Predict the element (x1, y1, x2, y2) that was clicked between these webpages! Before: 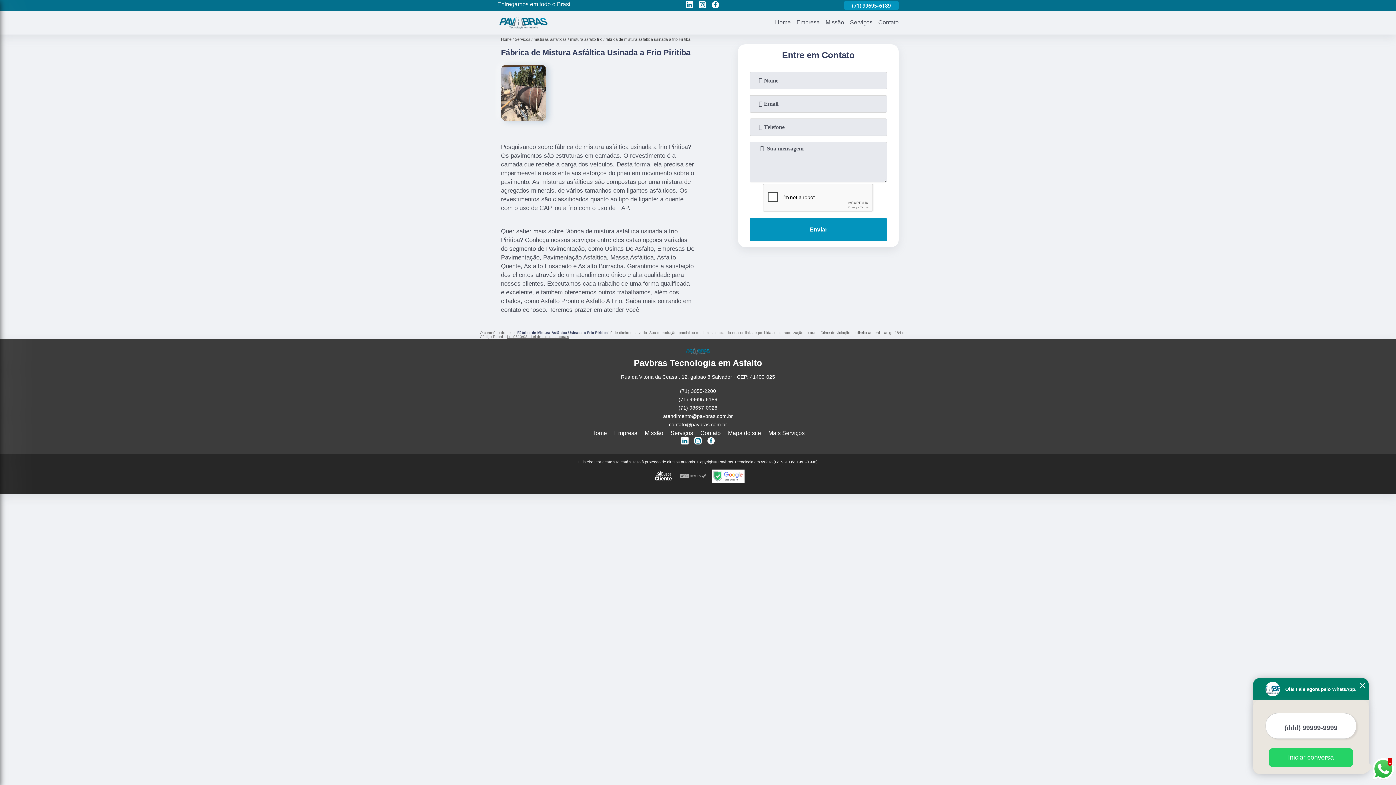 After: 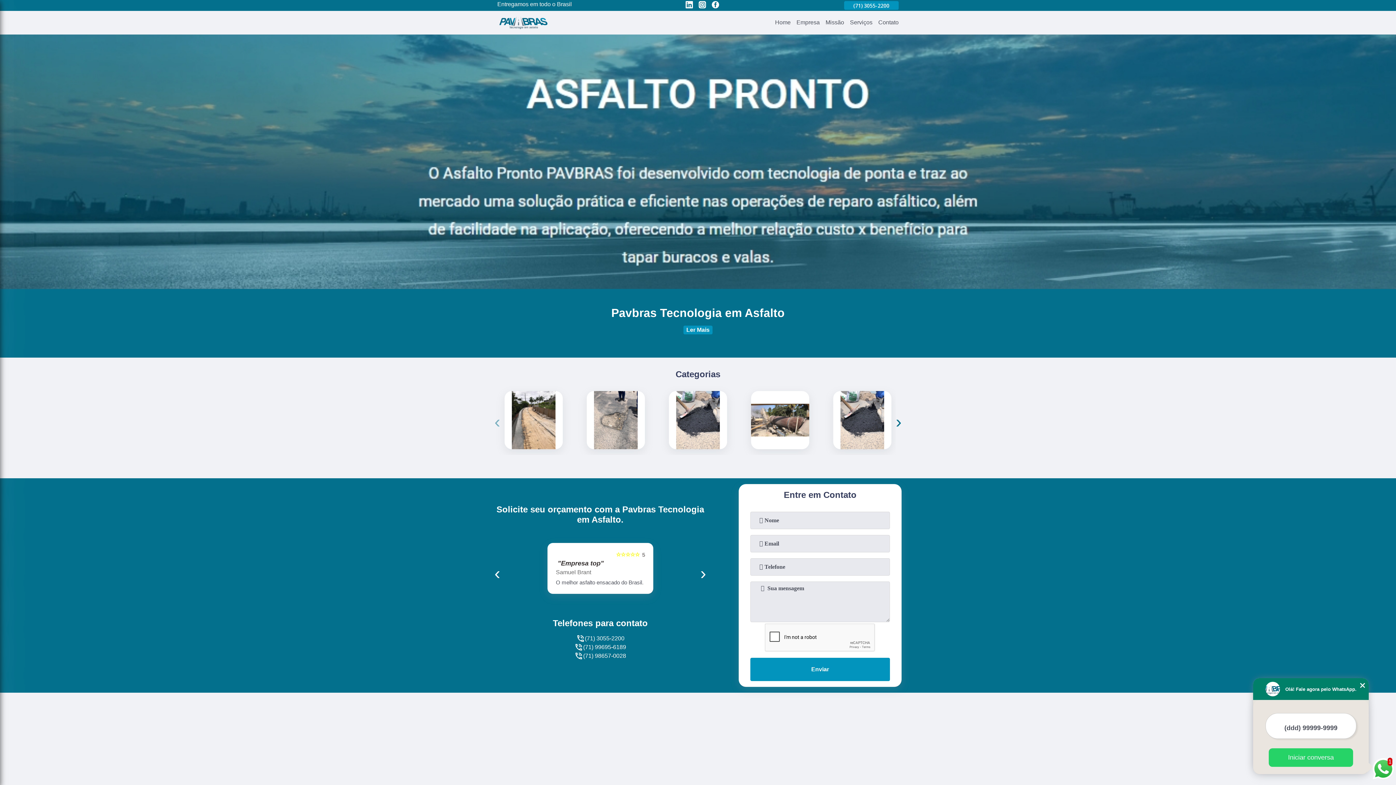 Action: bbox: (591, 430, 607, 436) label: Home